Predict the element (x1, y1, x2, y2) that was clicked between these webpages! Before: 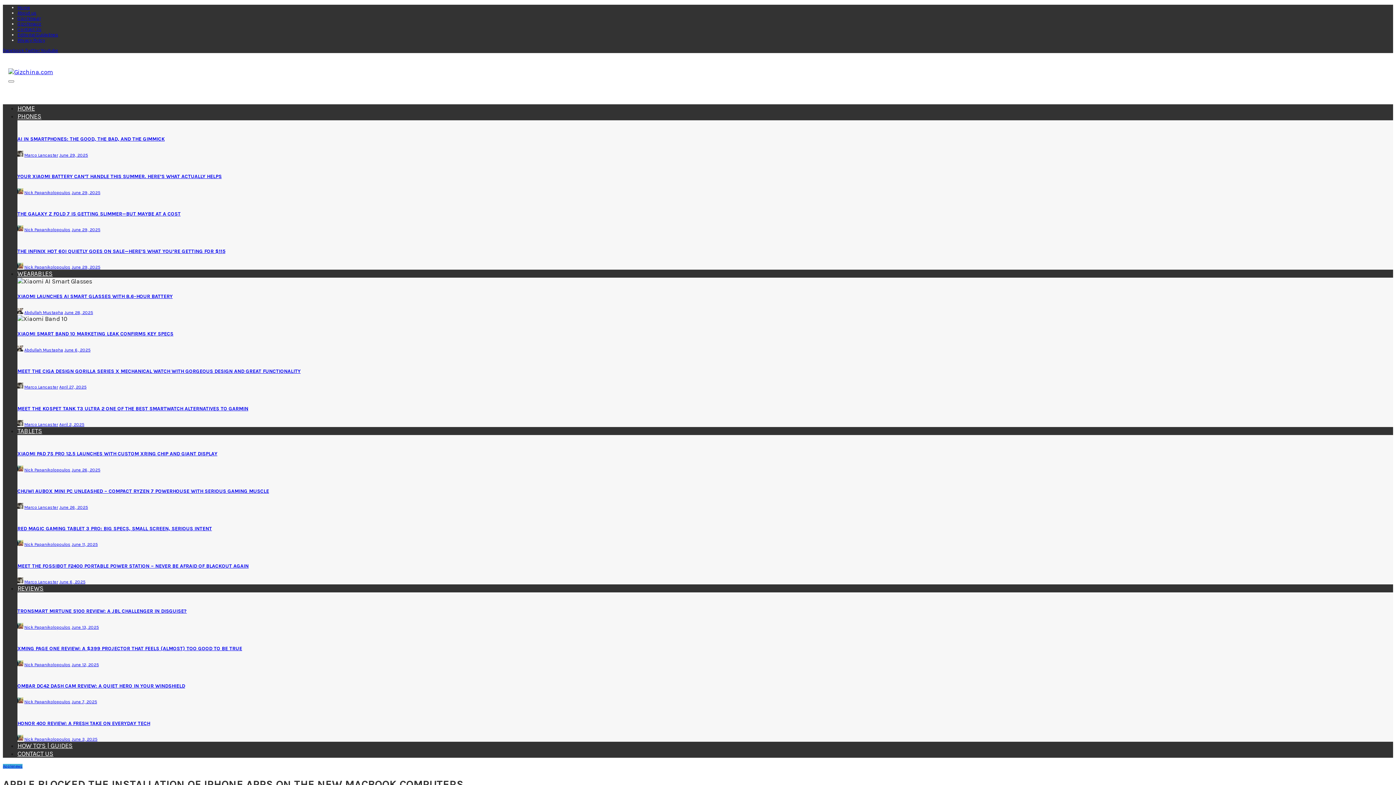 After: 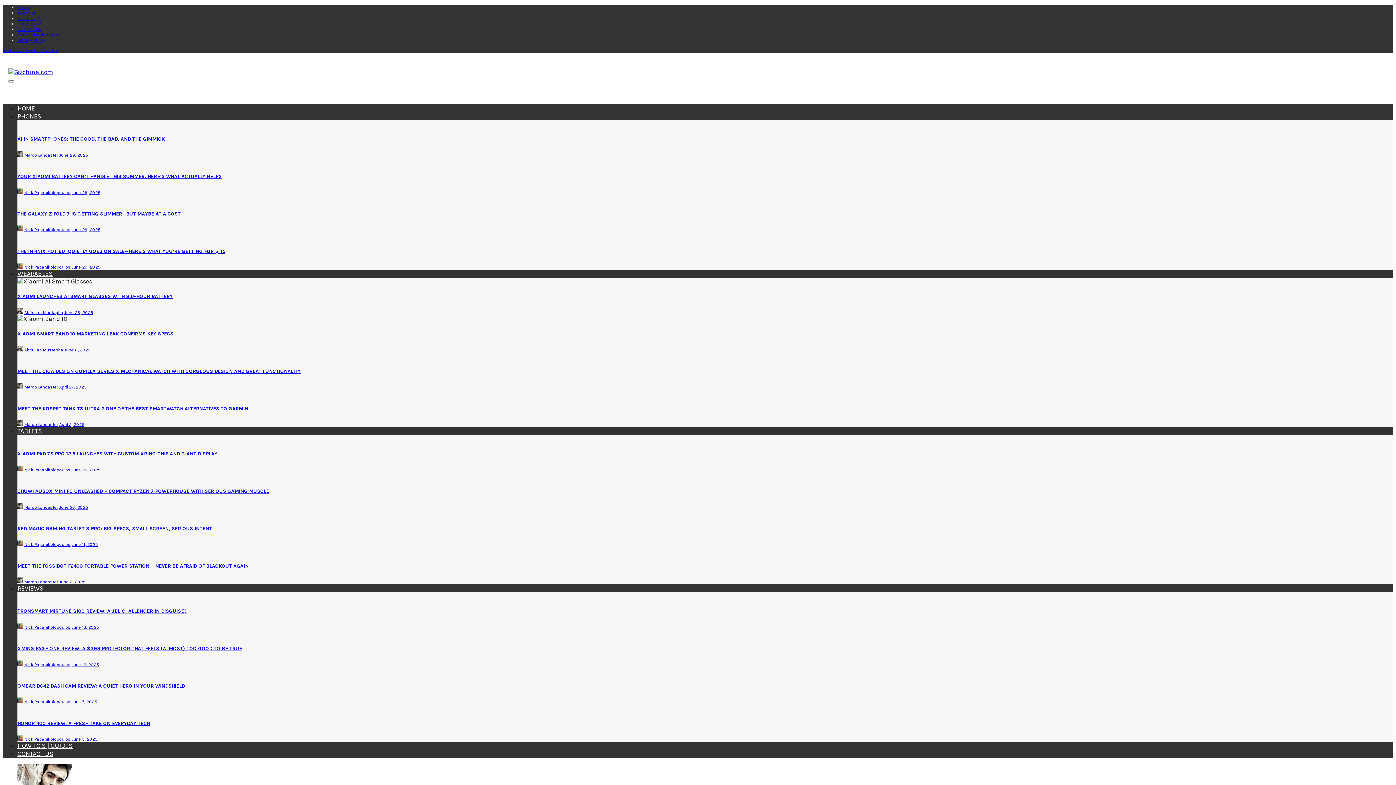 Action: bbox: (17, 347, 23, 352)